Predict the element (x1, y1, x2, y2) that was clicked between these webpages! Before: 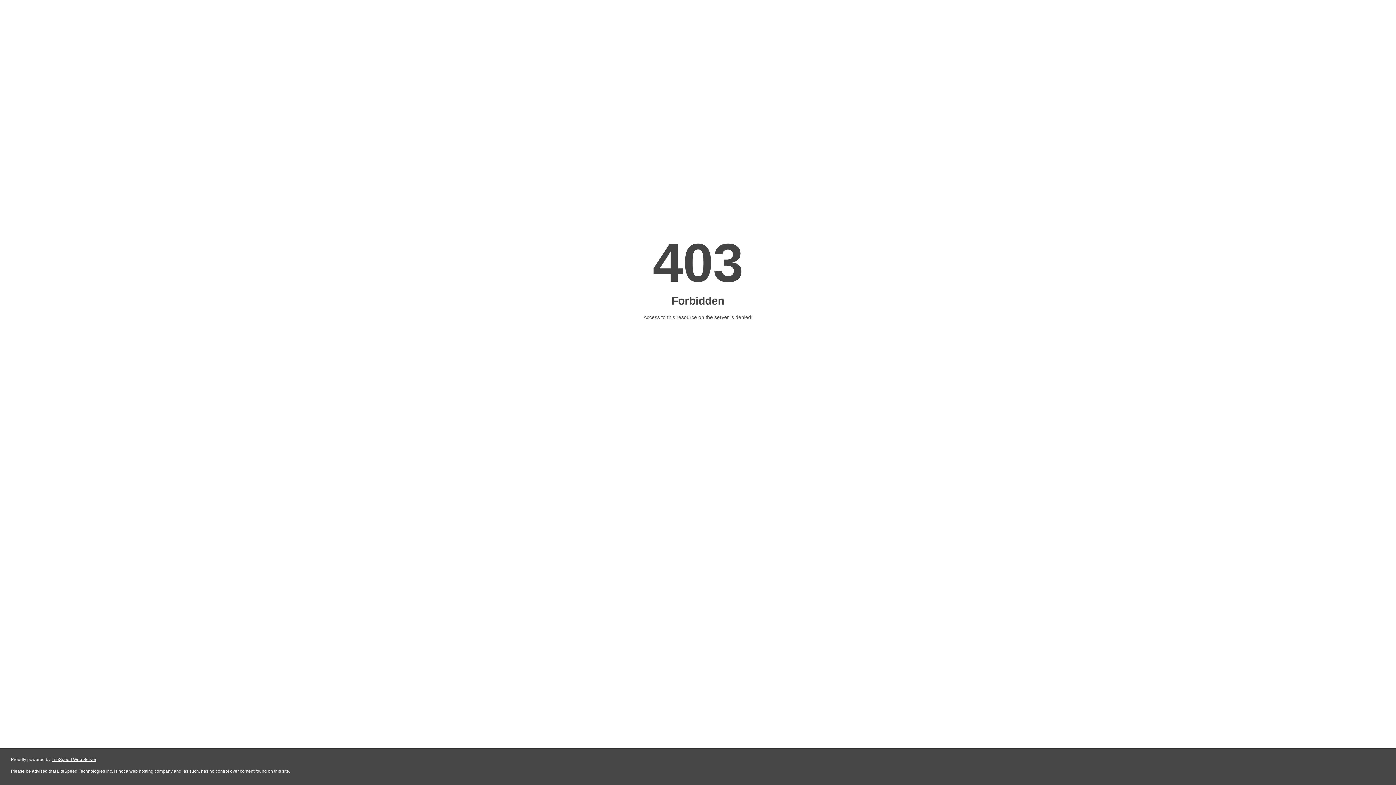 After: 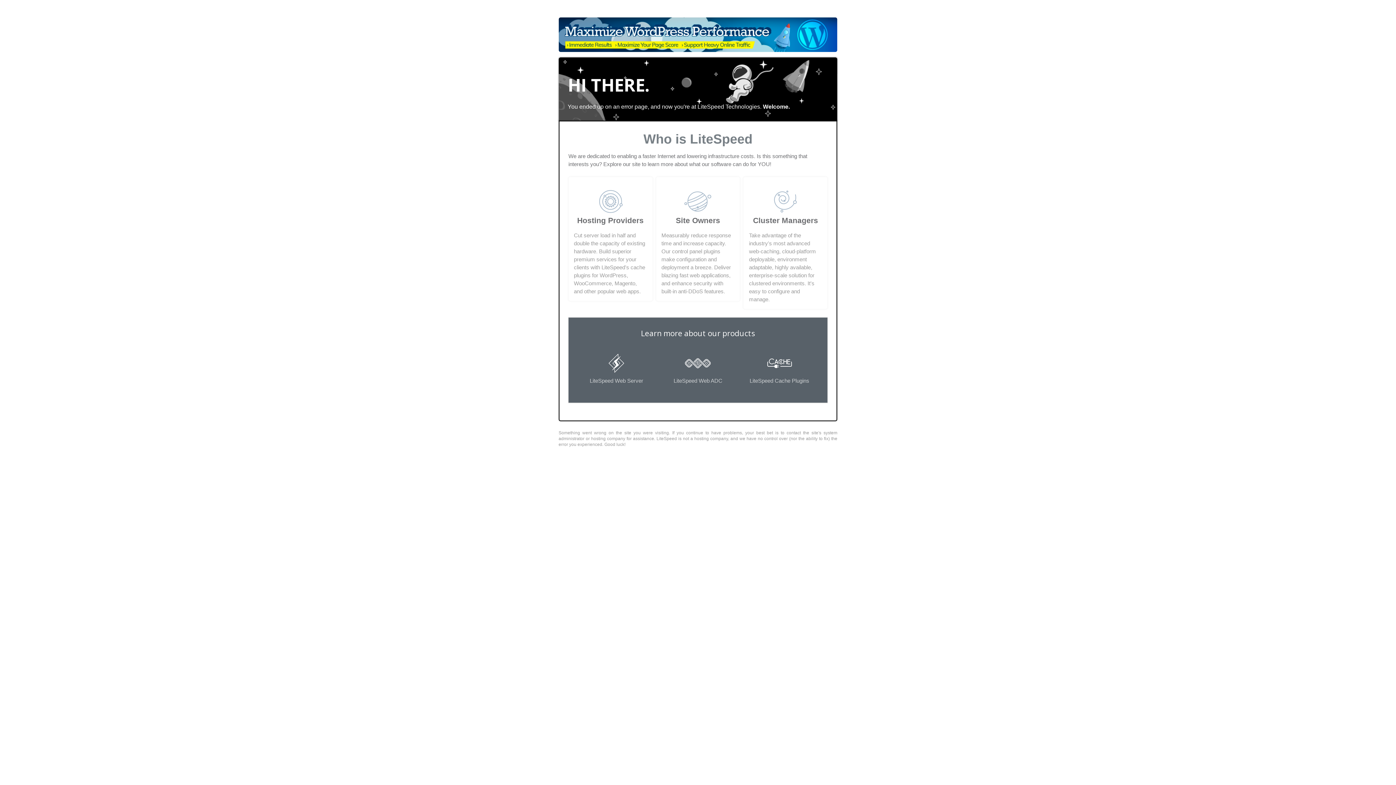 Action: label: LiteSpeed Web Server bbox: (51, 757, 96, 762)